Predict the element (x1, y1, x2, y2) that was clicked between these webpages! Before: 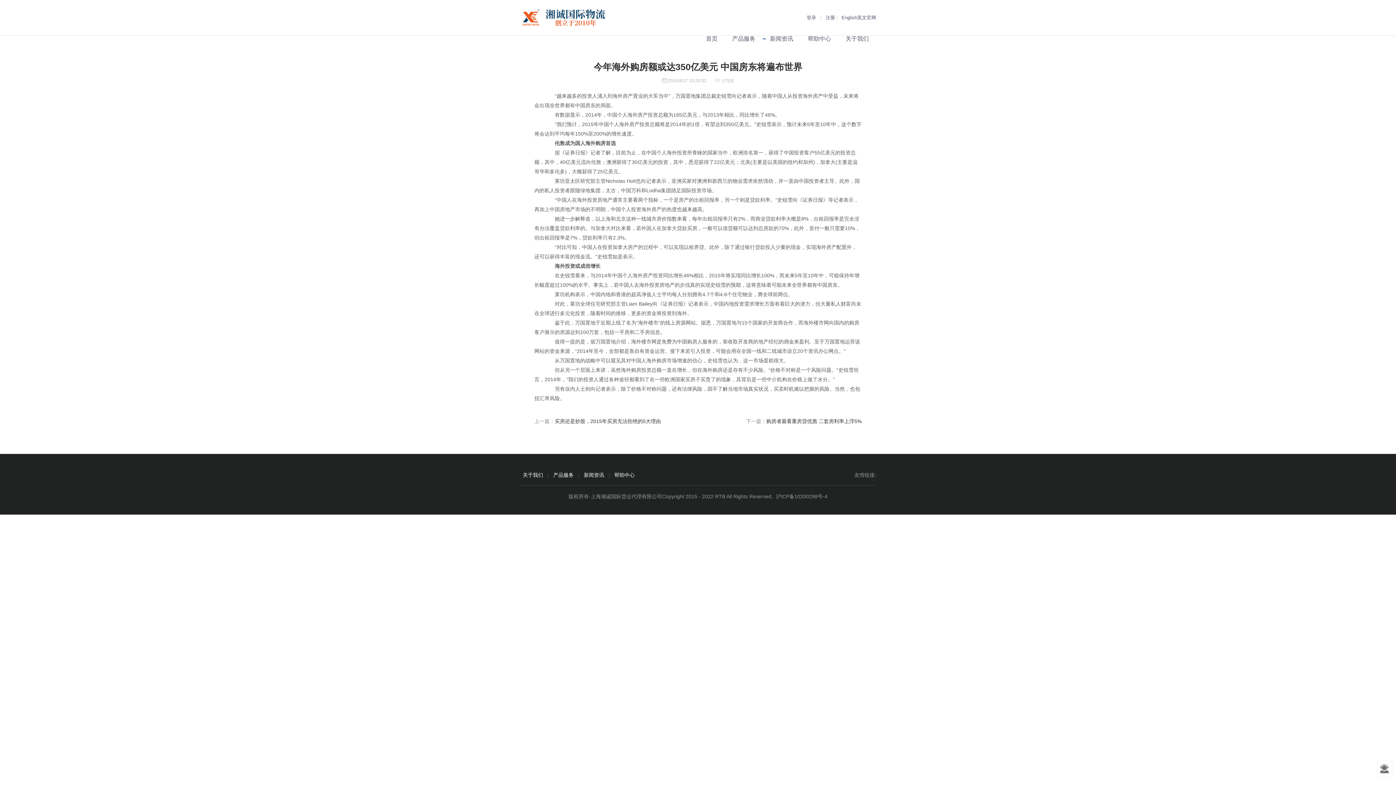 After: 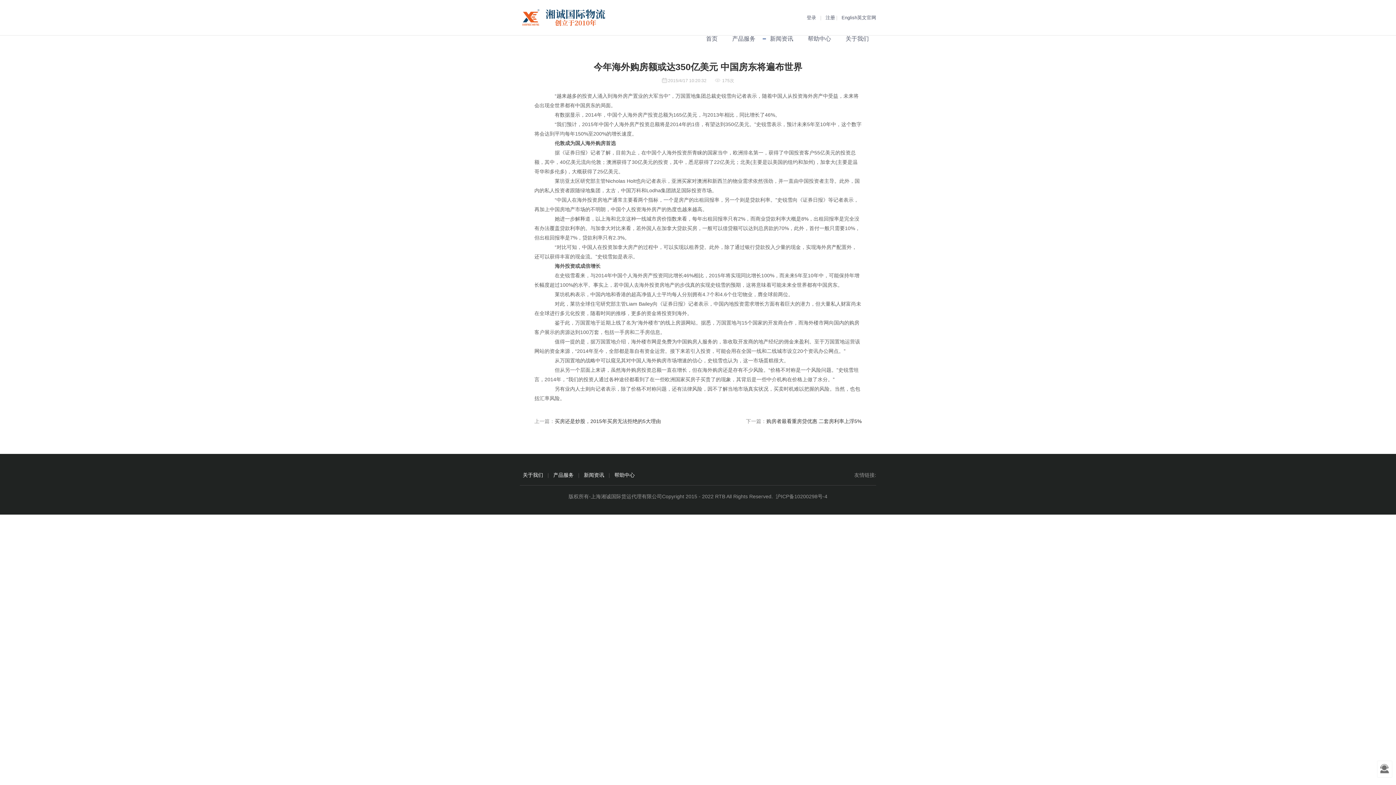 Action: label: 沪ICP备10200298号-4 bbox: (776, 493, 827, 499)